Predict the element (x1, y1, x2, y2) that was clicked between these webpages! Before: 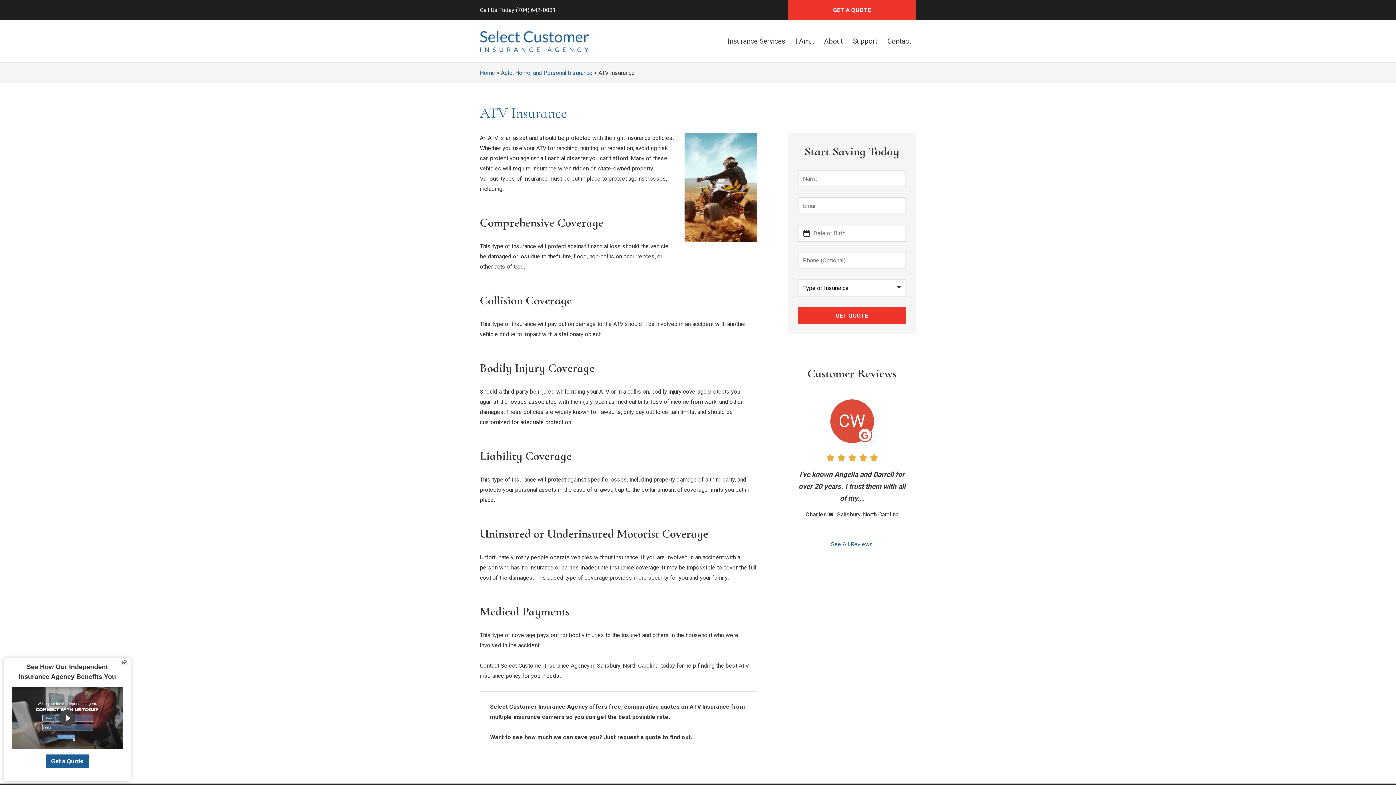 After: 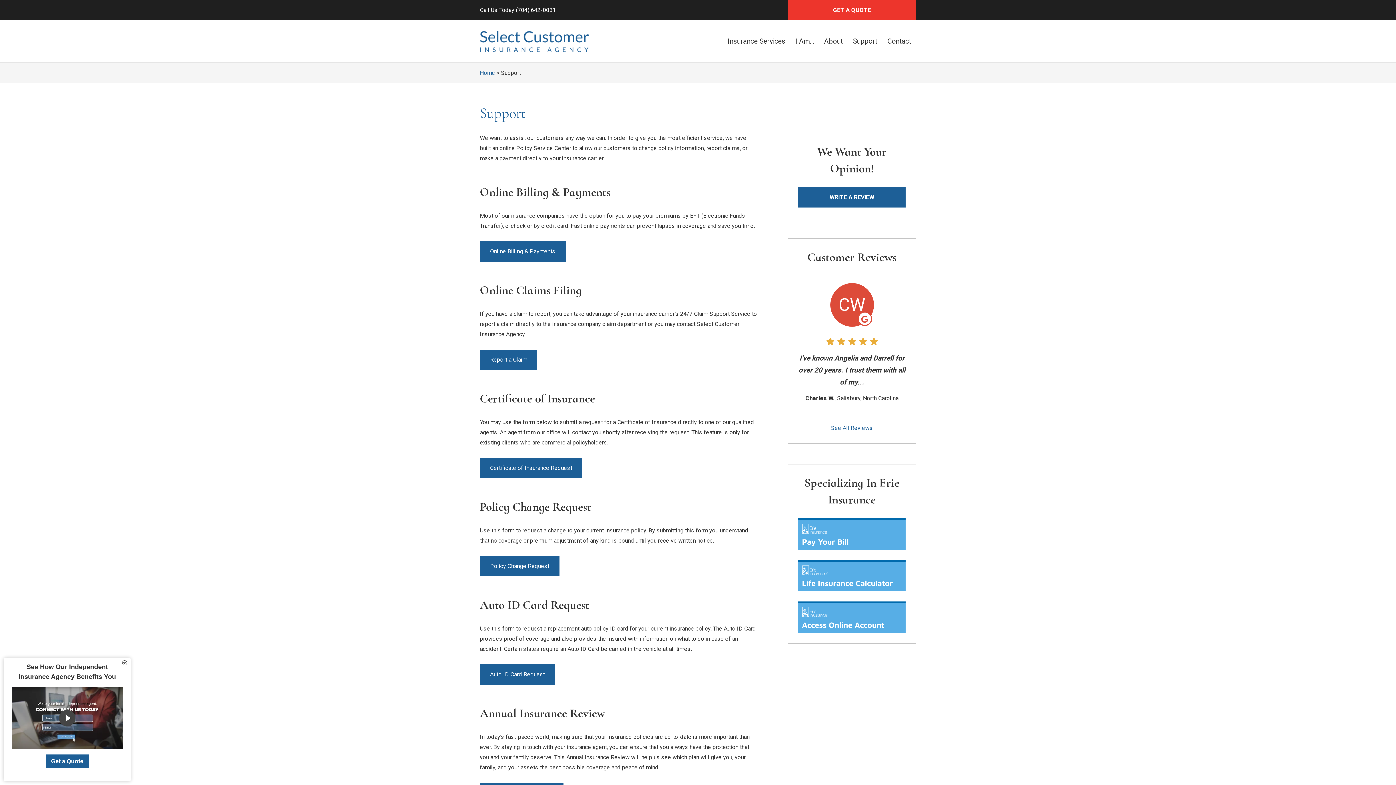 Action: label: Support bbox: (847, 30, 882, 52)